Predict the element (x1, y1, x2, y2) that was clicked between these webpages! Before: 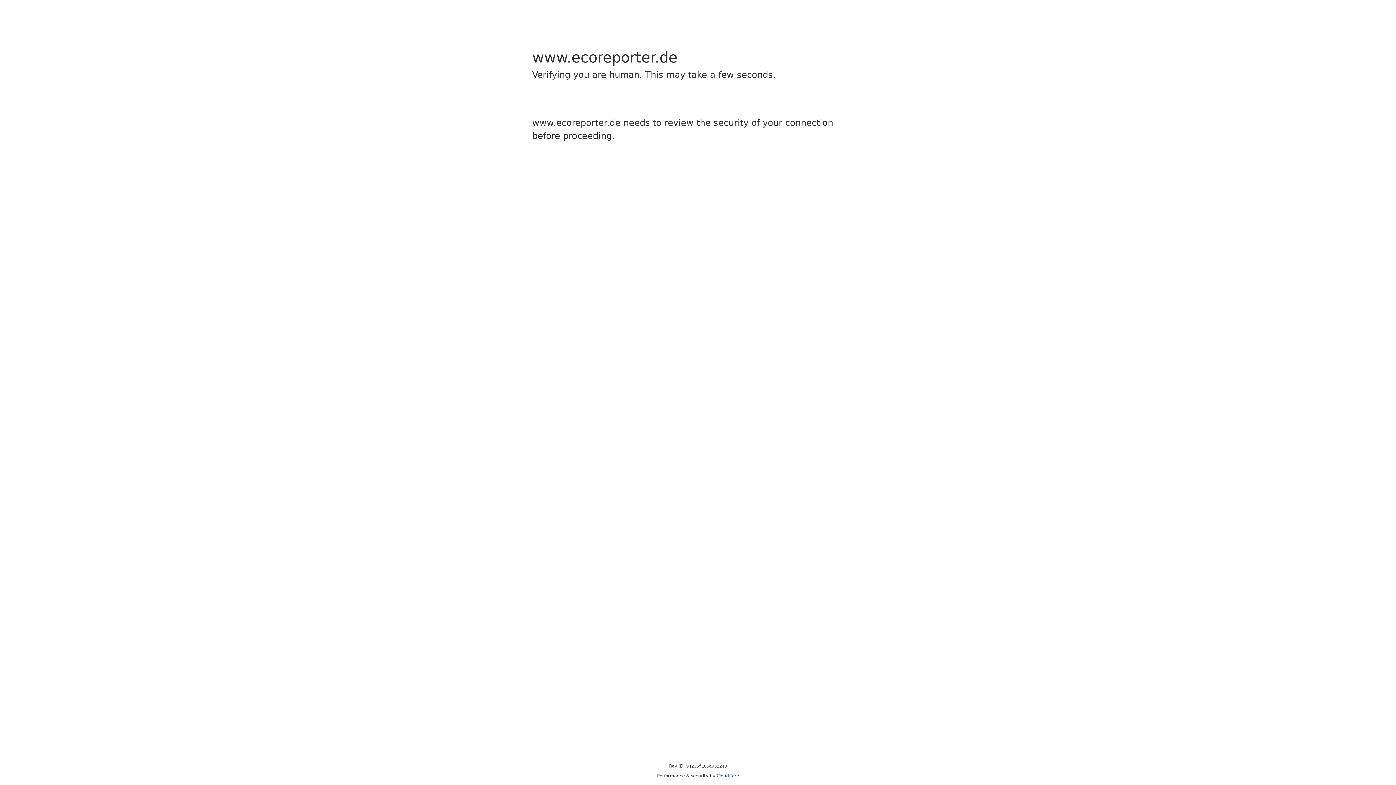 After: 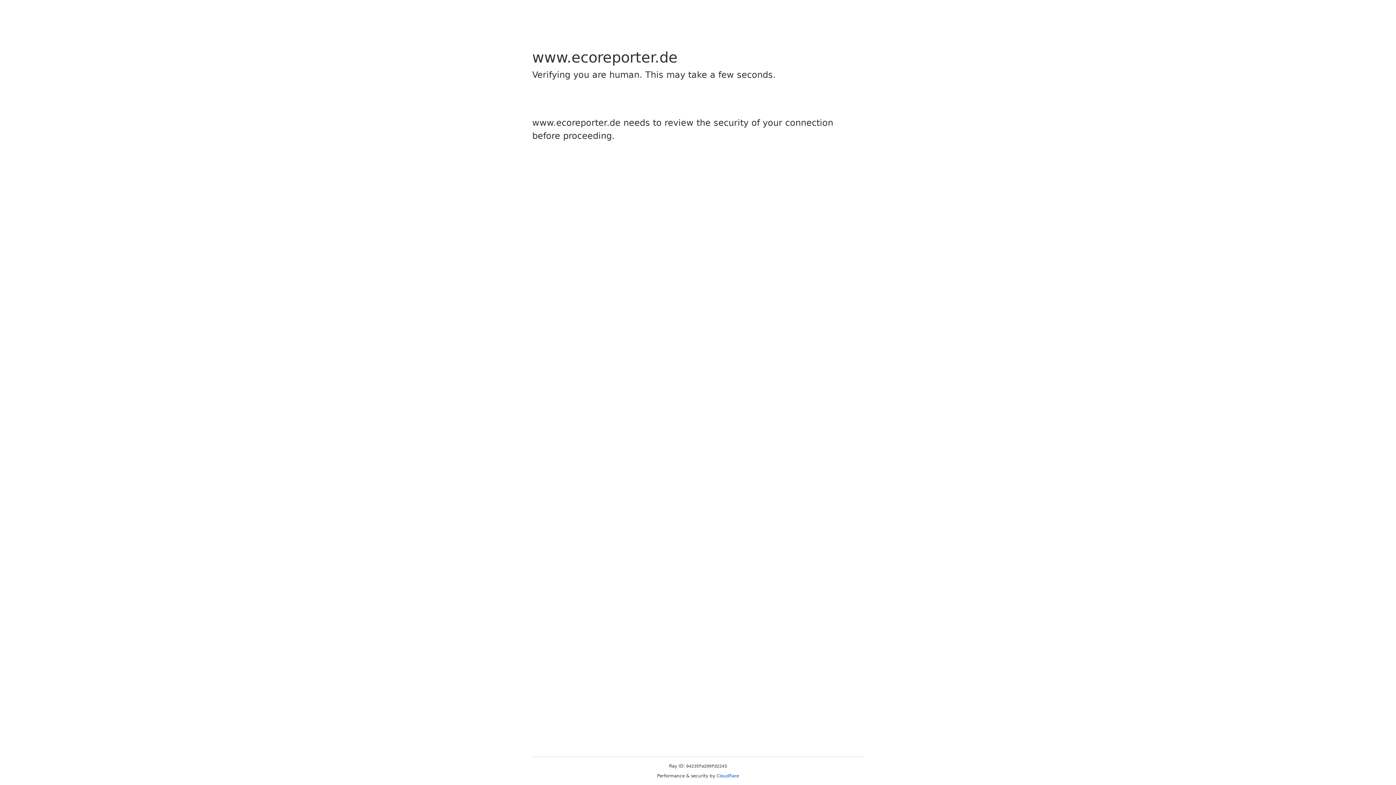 Action: bbox: (716, 773, 739, 778) label: Cloudflare